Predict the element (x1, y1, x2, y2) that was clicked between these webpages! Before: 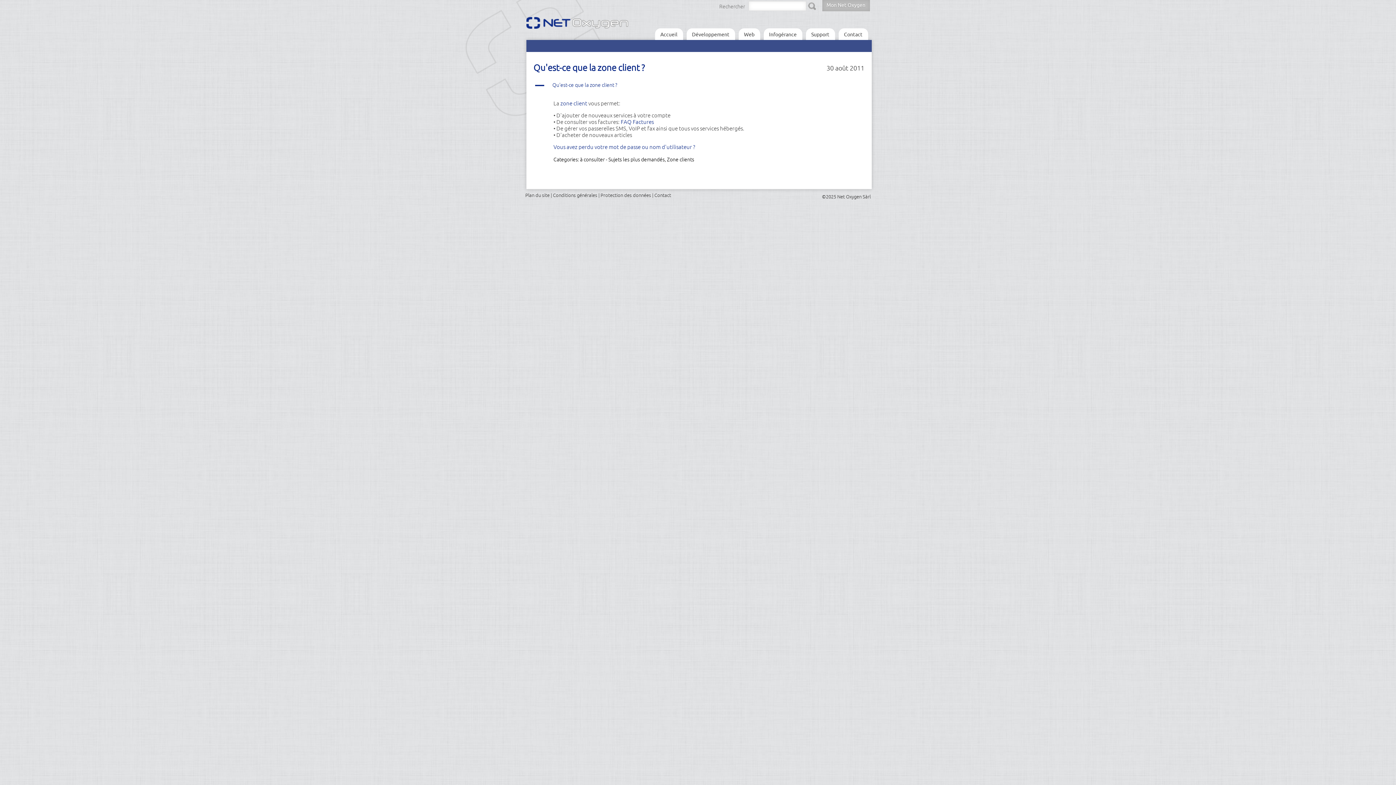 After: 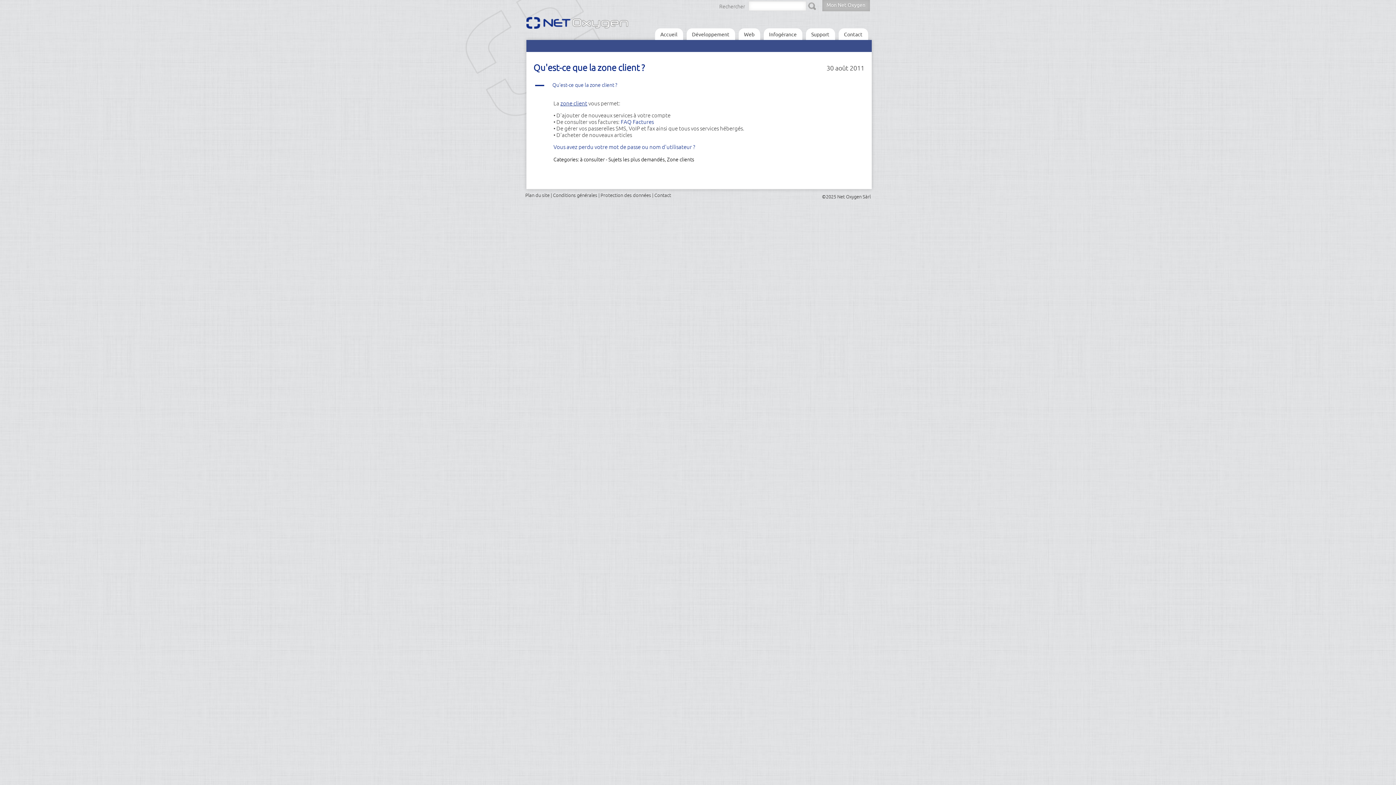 Action: label: zone client bbox: (560, 100, 587, 106)